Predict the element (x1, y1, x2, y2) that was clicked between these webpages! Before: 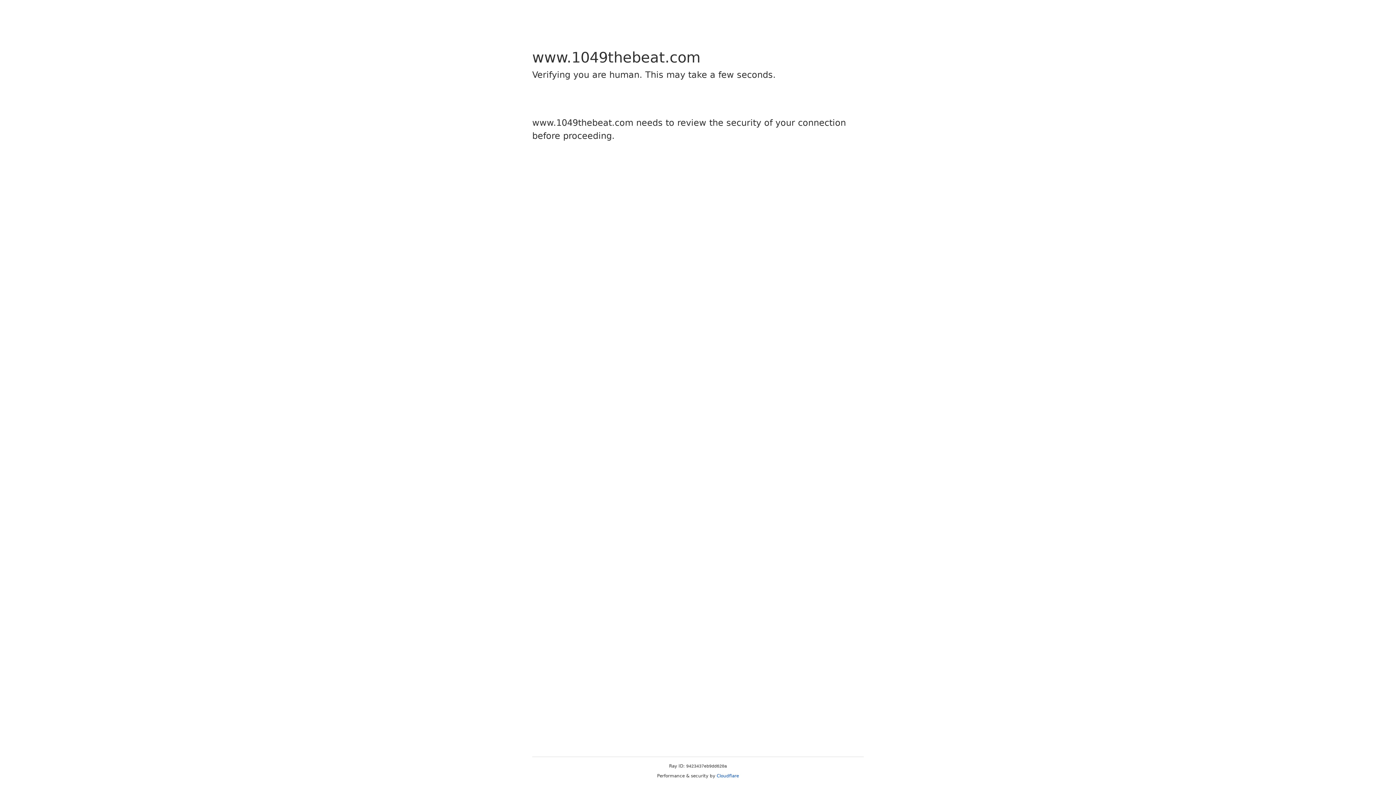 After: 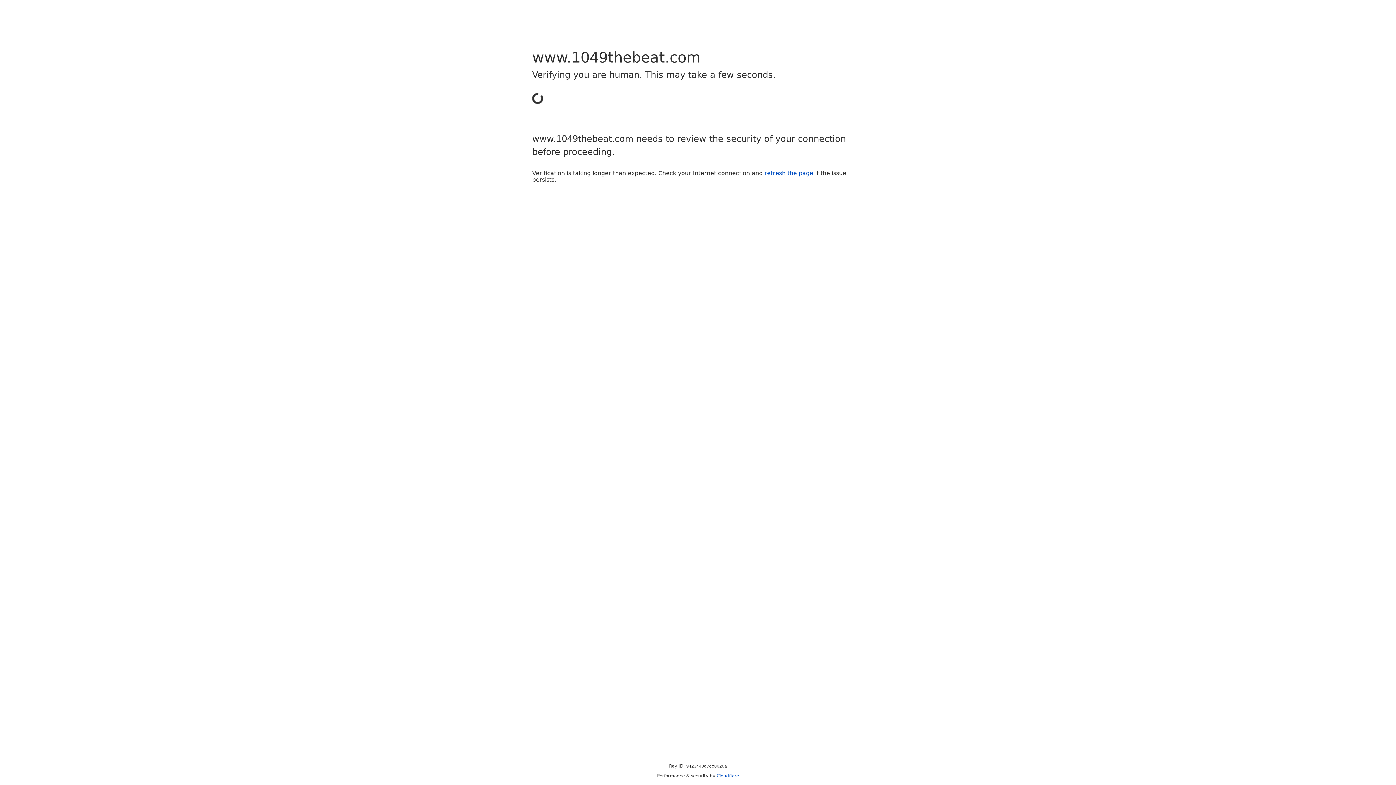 Action: bbox: (716, 773, 739, 778) label: Cloudflare